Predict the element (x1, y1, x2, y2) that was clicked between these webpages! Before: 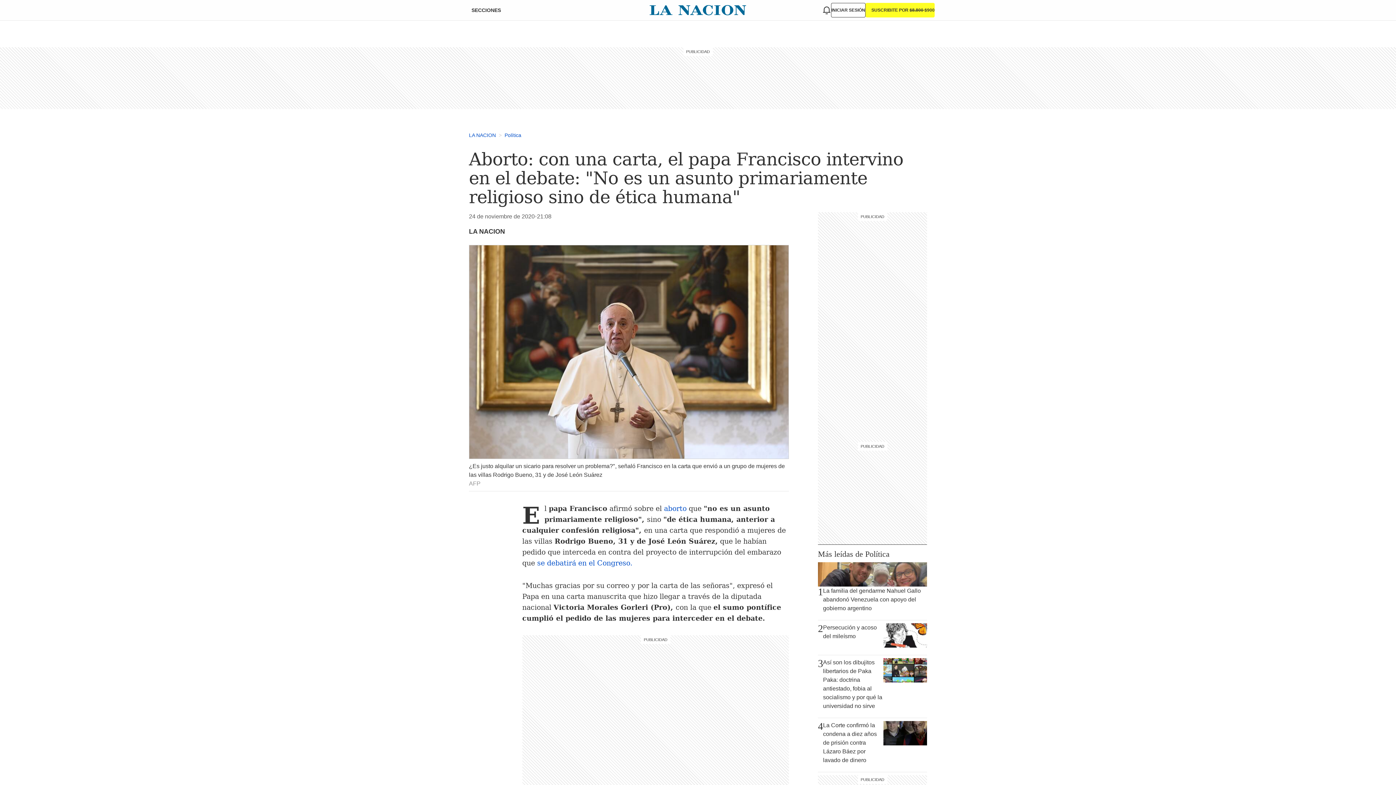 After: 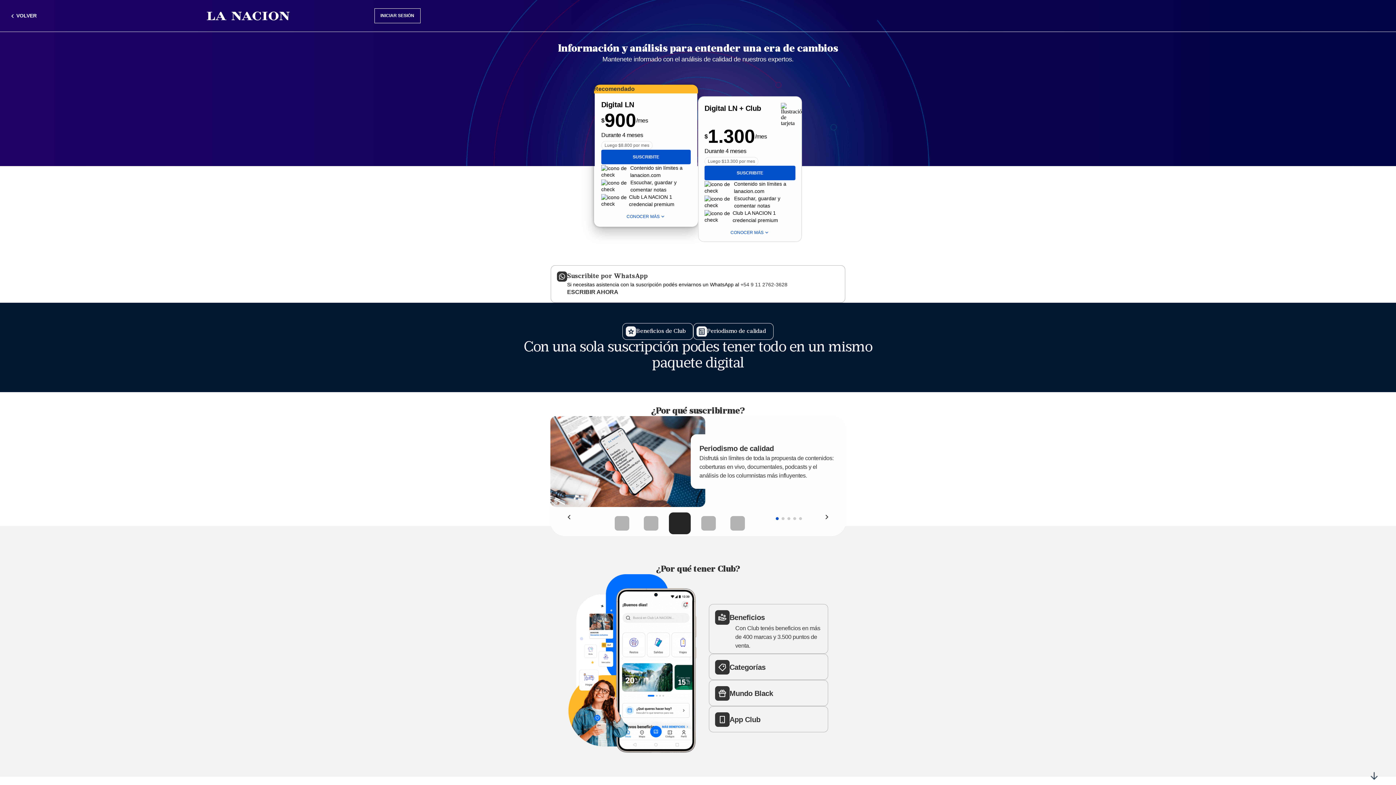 Action: bbox: (865, 2, 934, 17) label: SUSCRIBITE POR $8.800 $900